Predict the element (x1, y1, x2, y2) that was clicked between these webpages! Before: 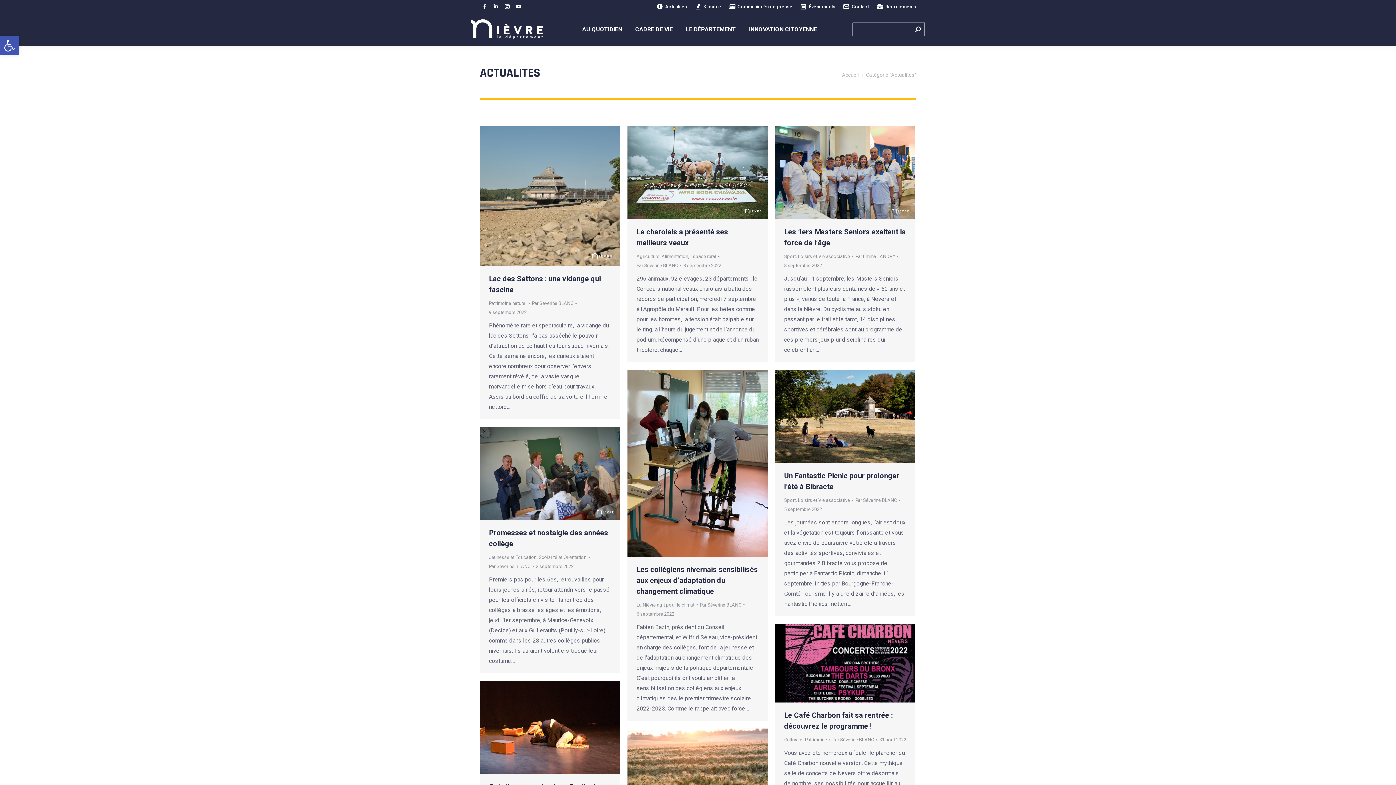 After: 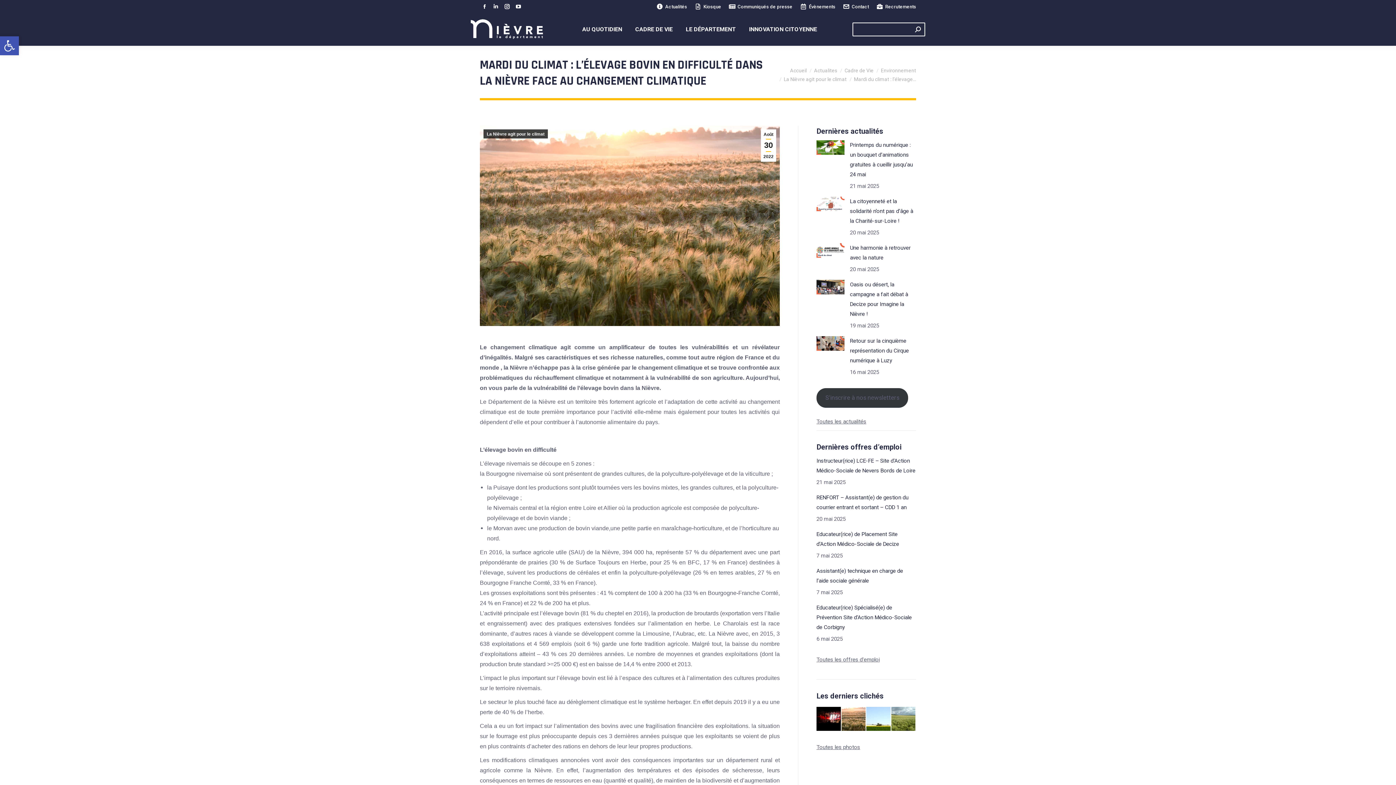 Action: bbox: (627, 728, 768, 822)